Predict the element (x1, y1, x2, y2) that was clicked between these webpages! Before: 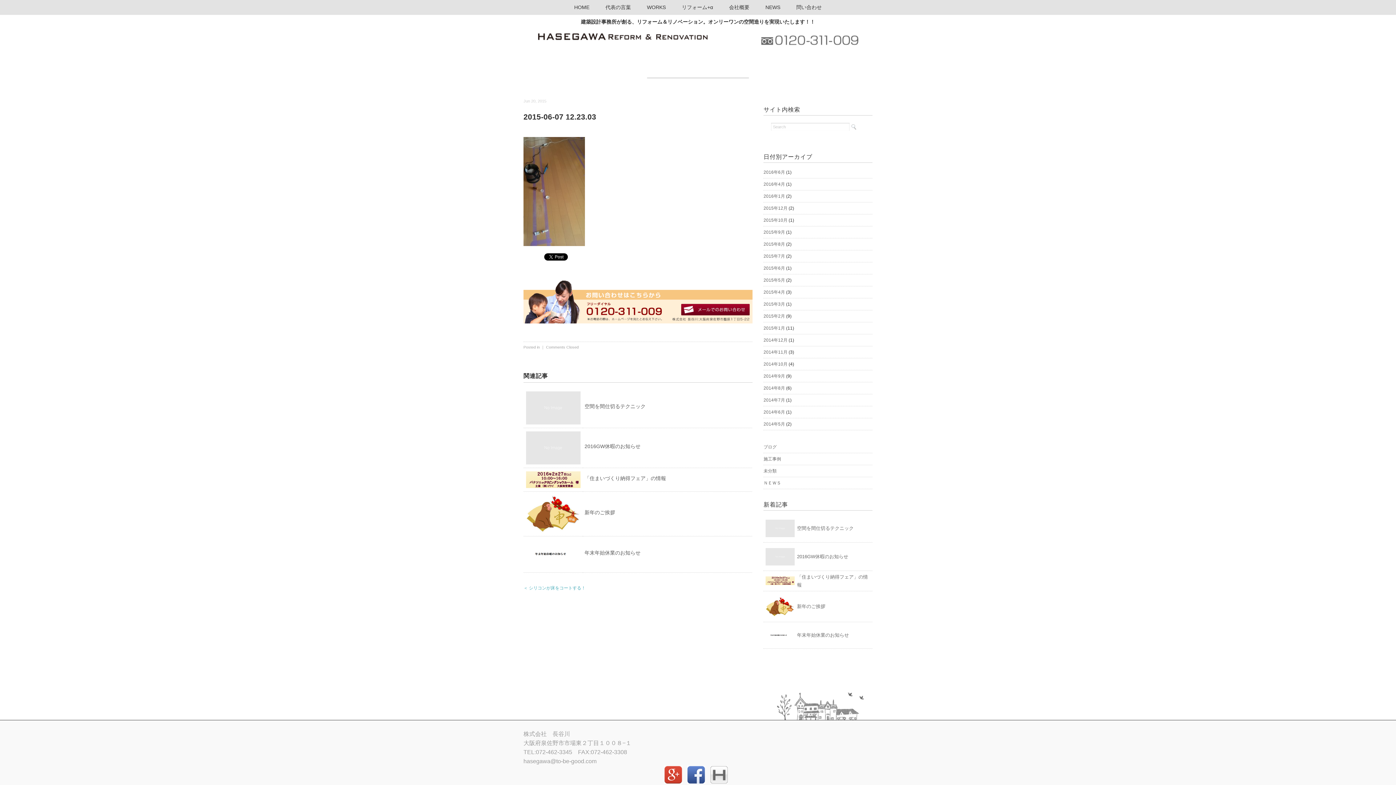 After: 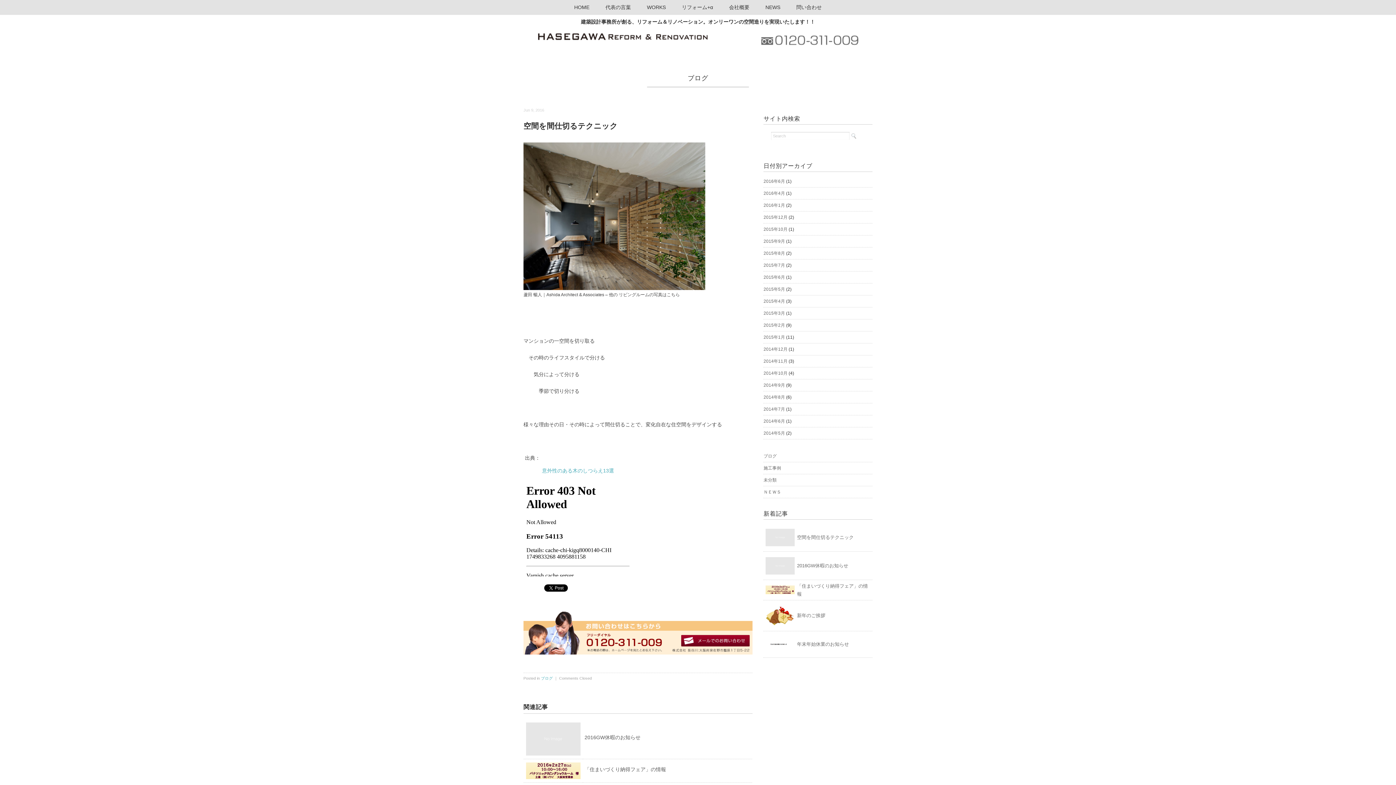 Action: bbox: (526, 392, 580, 397)